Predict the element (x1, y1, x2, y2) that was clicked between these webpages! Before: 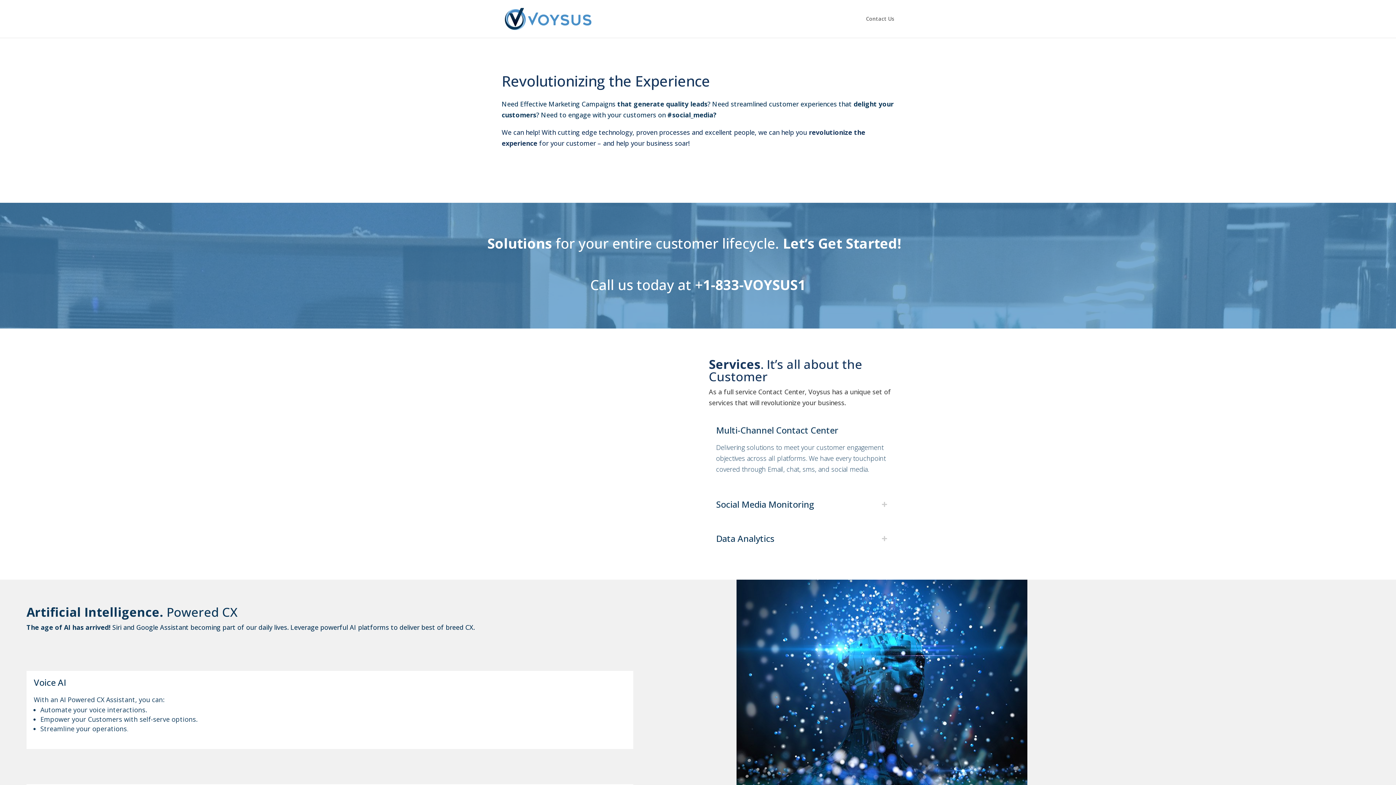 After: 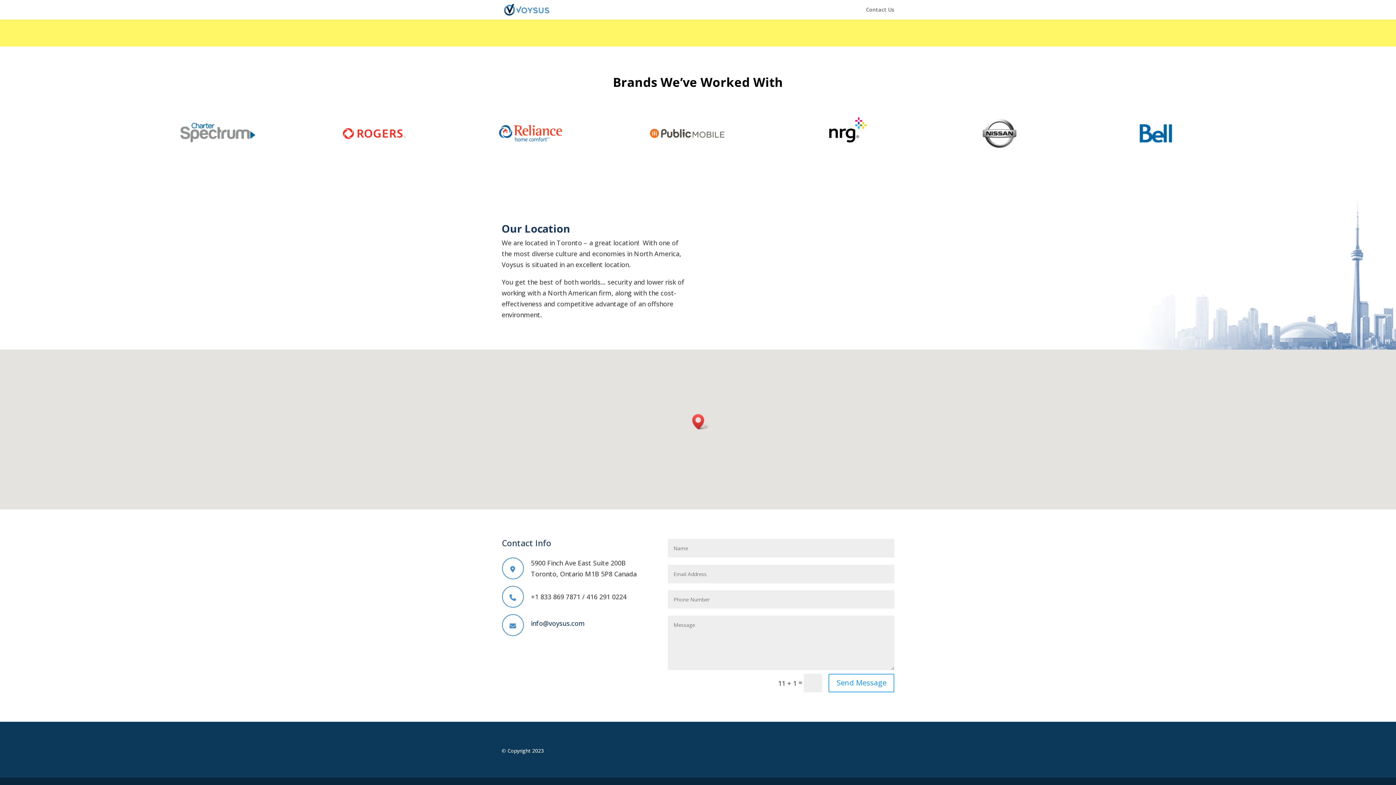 Action: label: Contact Us bbox: (866, 16, 894, 37)